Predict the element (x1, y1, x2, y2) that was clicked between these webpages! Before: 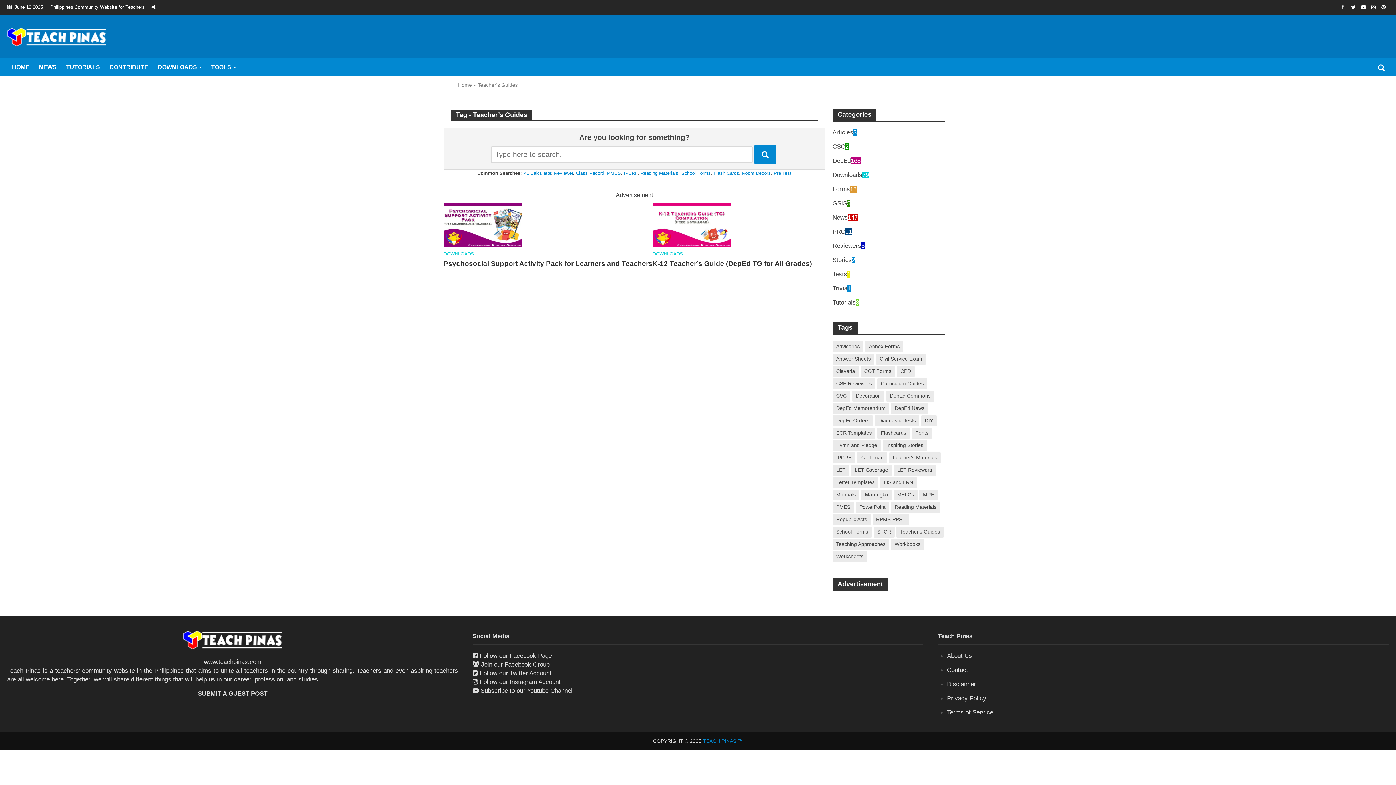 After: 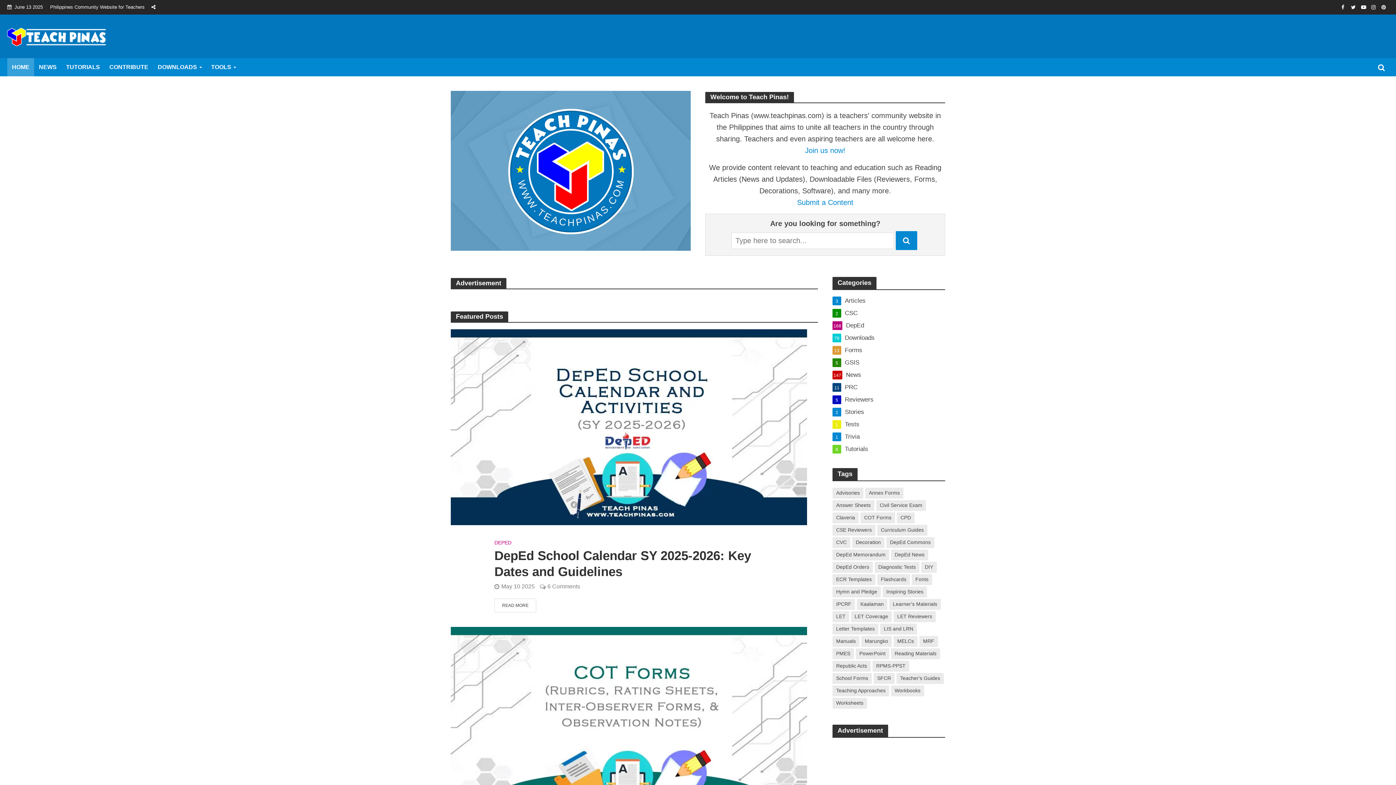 Action: label: Home bbox: (458, 82, 472, 88)